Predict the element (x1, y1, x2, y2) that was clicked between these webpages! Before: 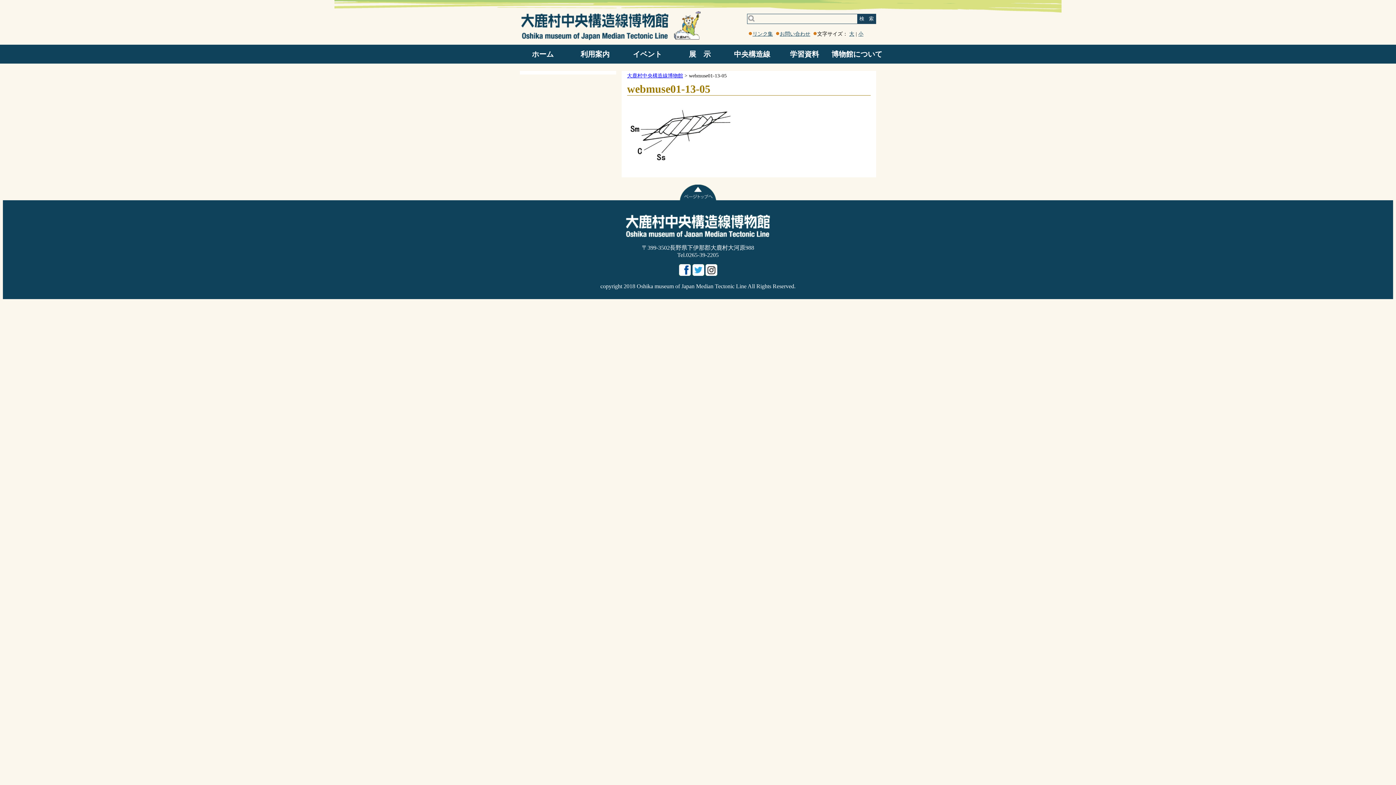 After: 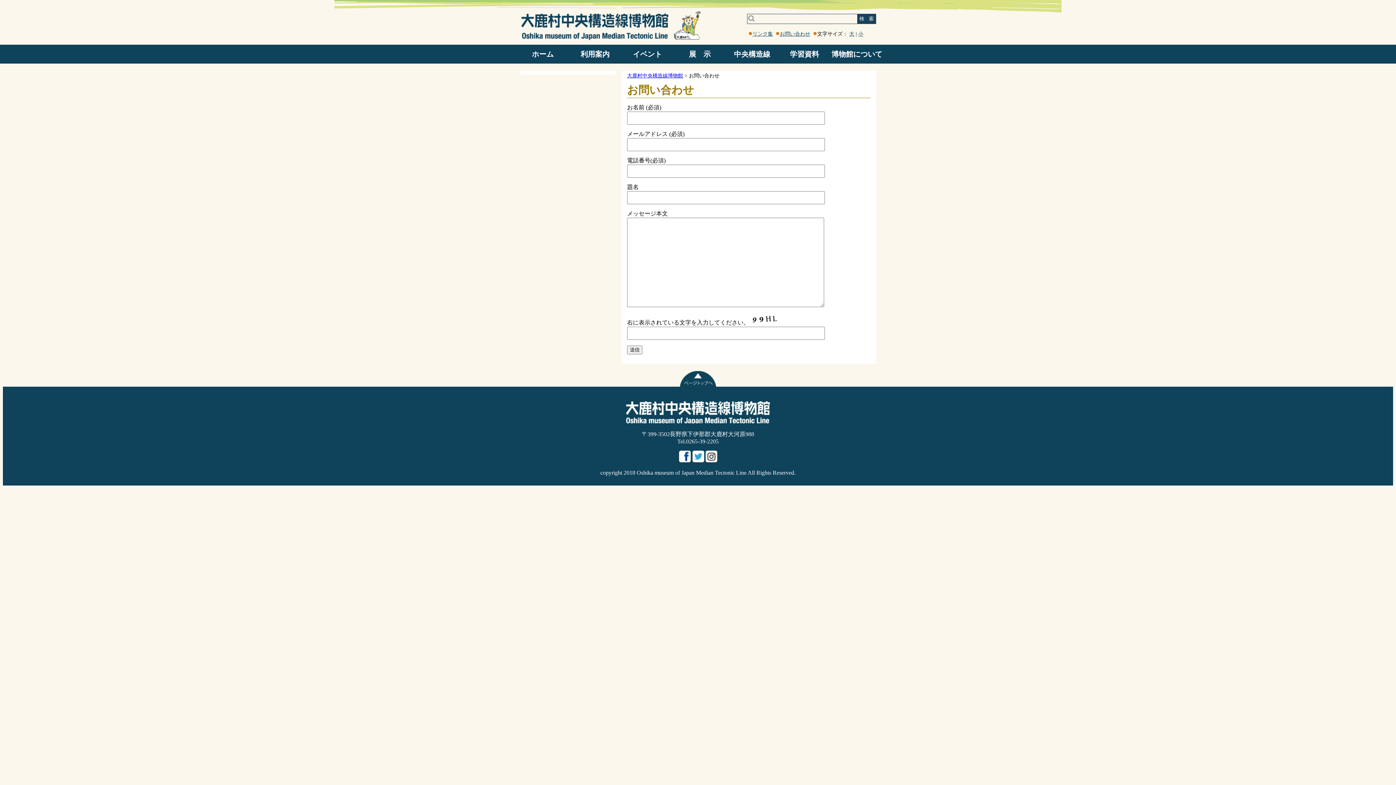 Action: bbox: (780, 31, 810, 36) label: お問い合わせ